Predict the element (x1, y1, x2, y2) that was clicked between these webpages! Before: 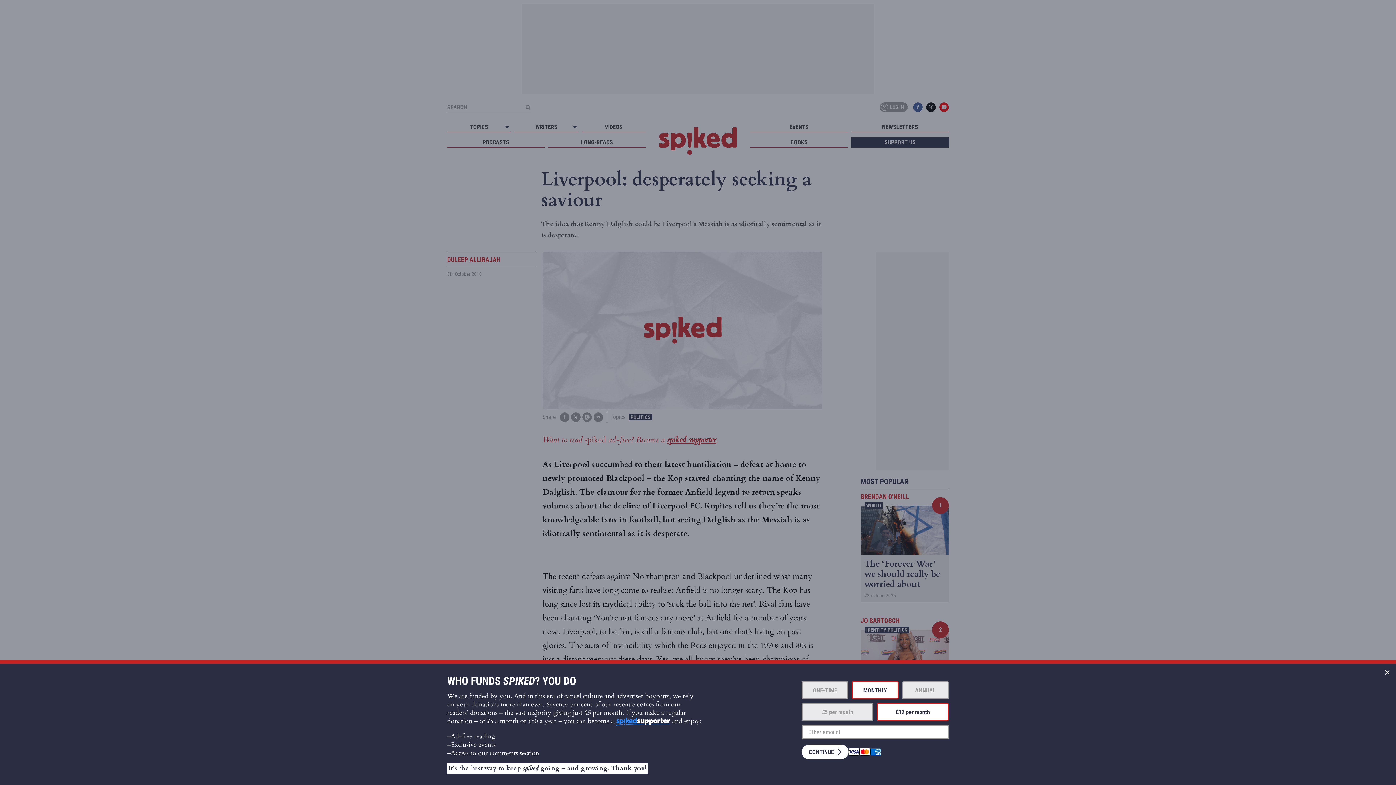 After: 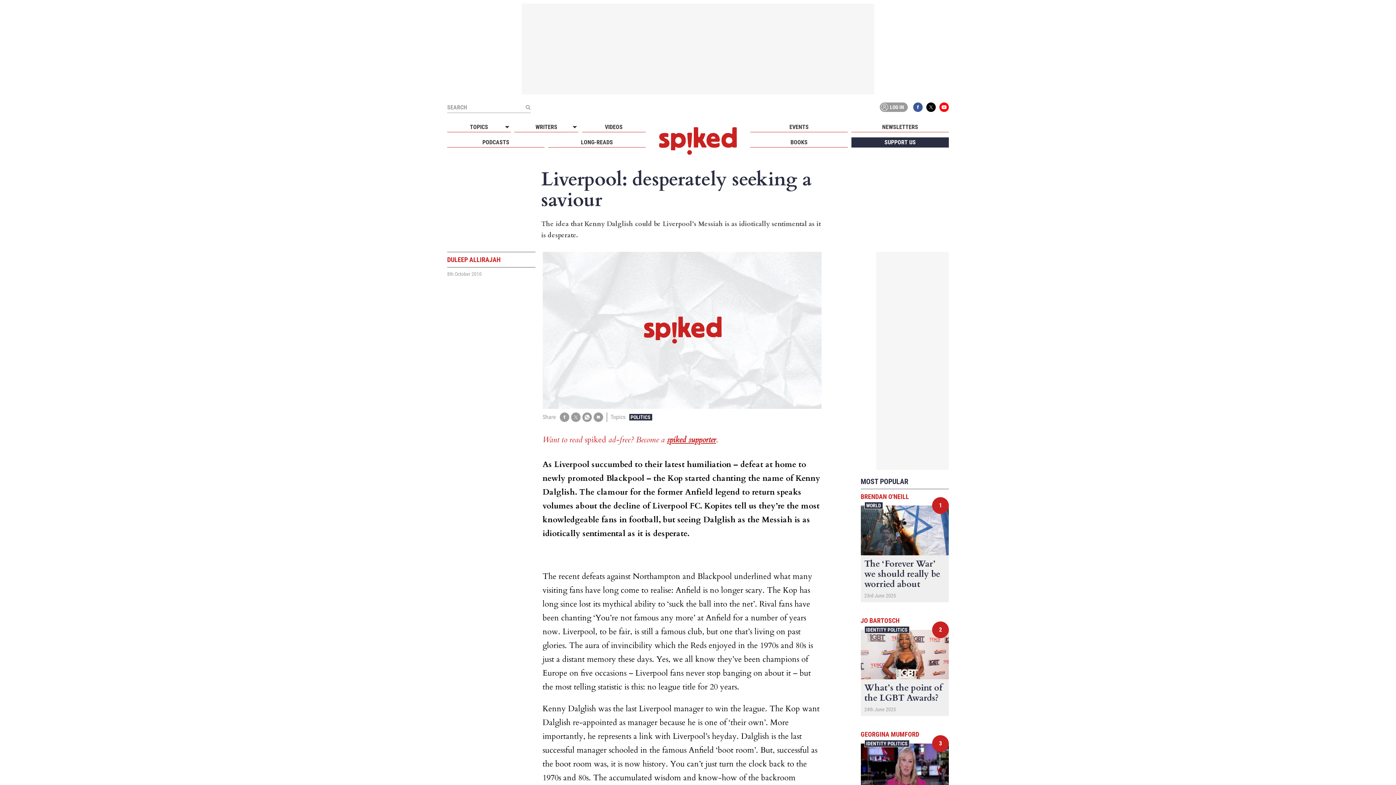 Action: label: Close bbox: (1378, 664, 1396, 681)